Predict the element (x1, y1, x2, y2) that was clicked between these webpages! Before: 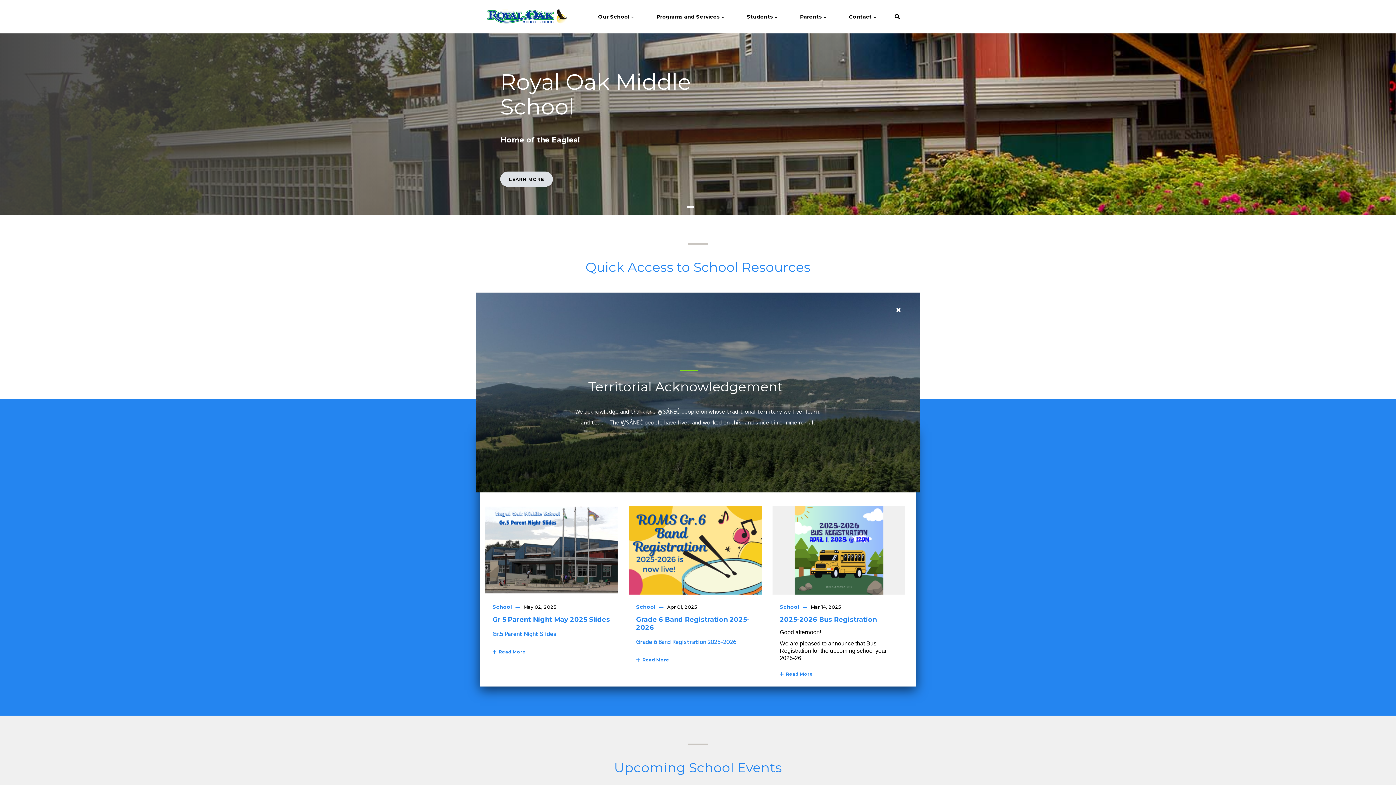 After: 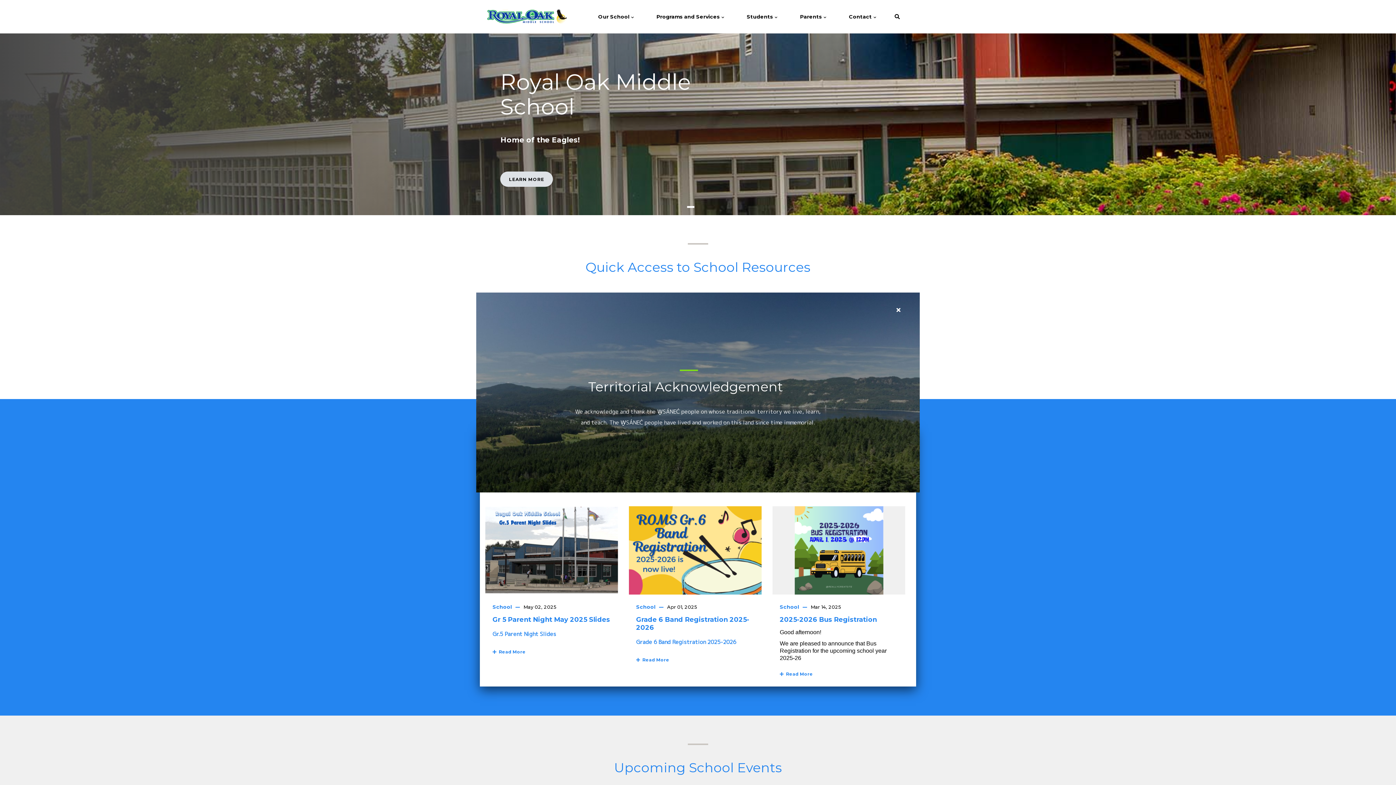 Action: bbox: (743, 0, 781, 33) label: Students 